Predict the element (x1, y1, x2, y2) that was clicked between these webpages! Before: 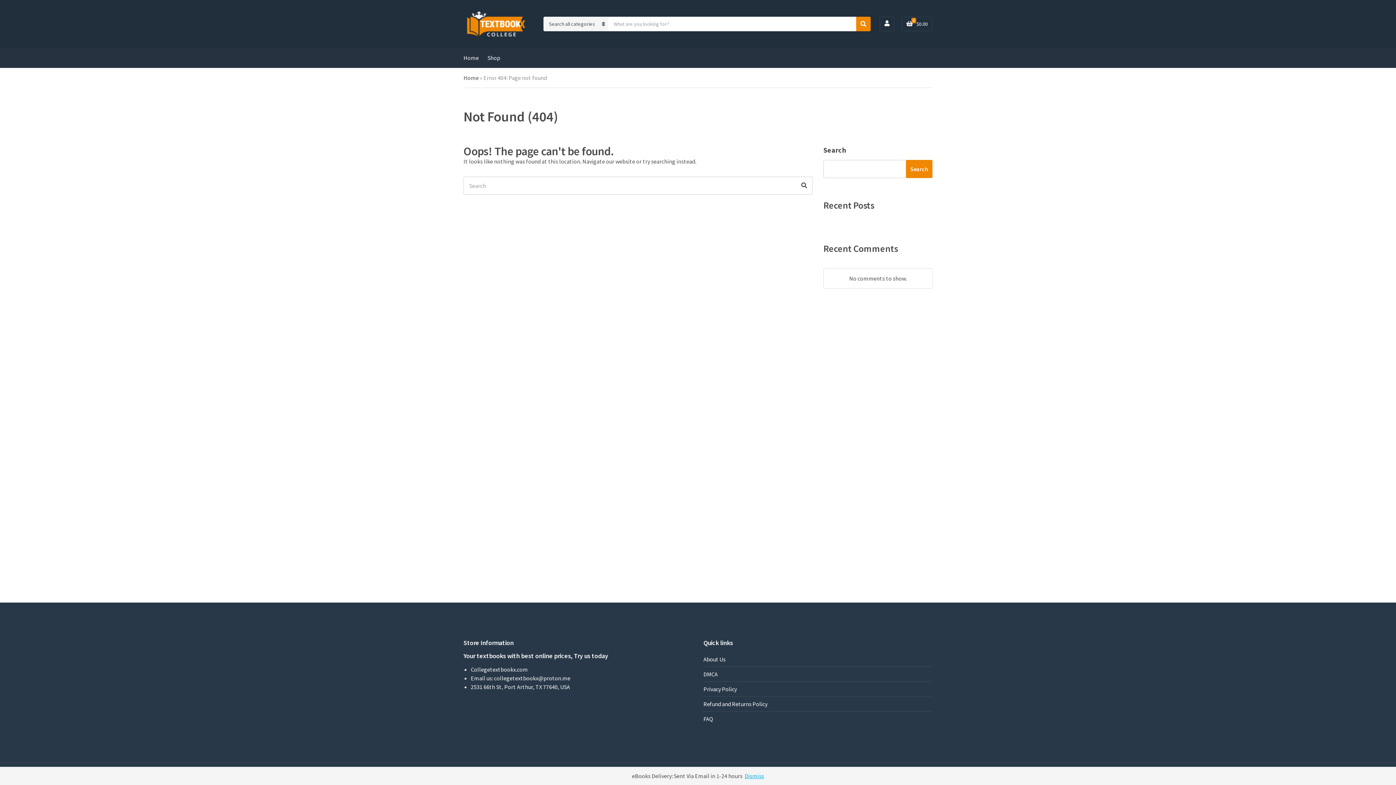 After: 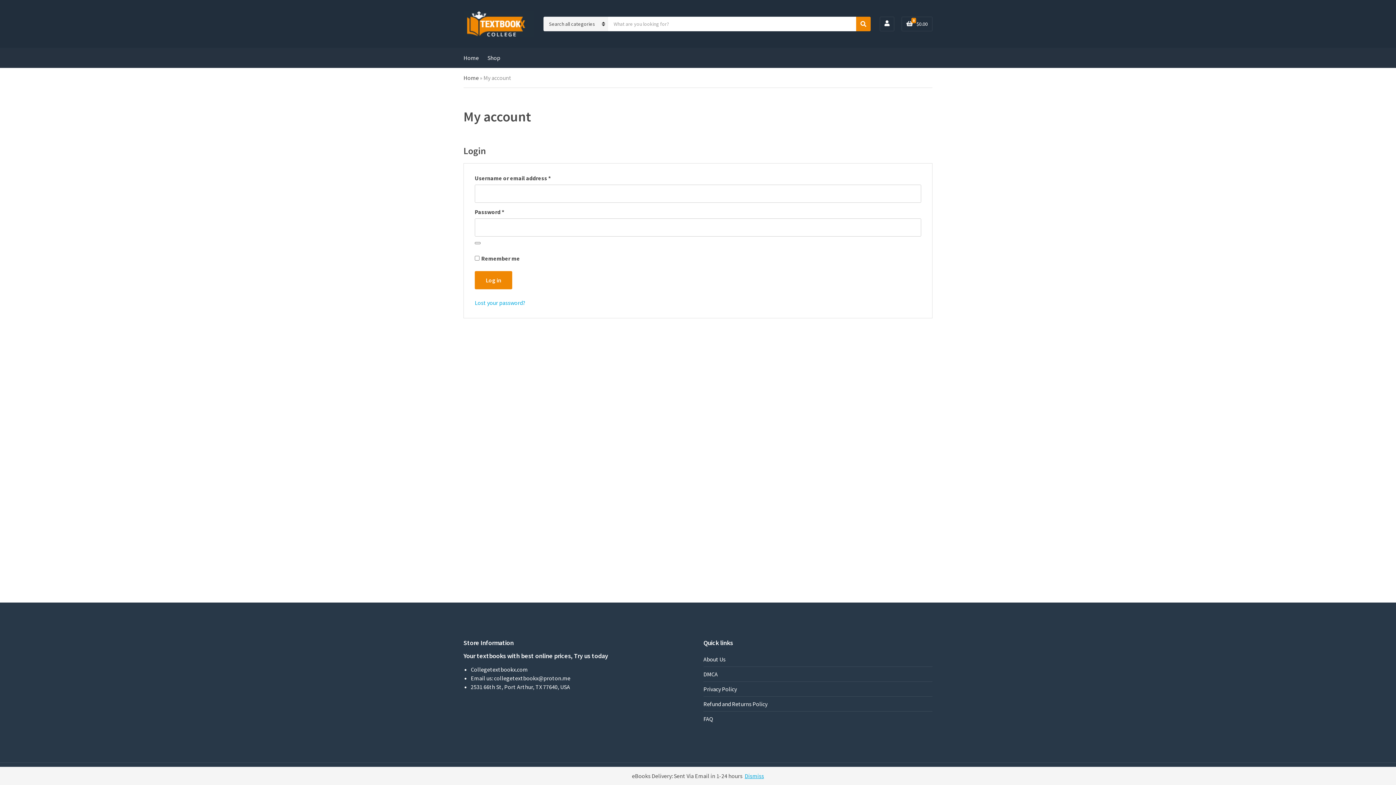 Action: bbox: (884, 20, 889, 27)